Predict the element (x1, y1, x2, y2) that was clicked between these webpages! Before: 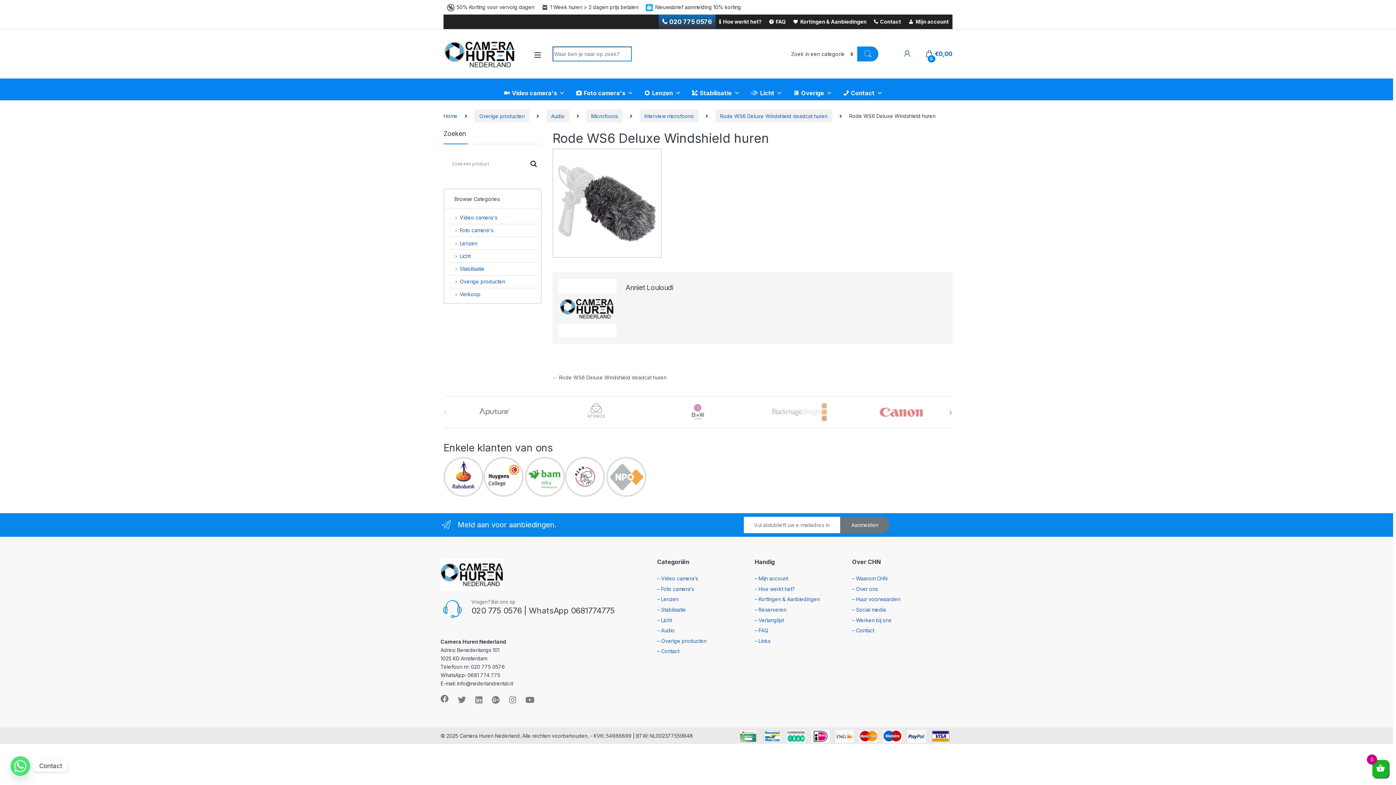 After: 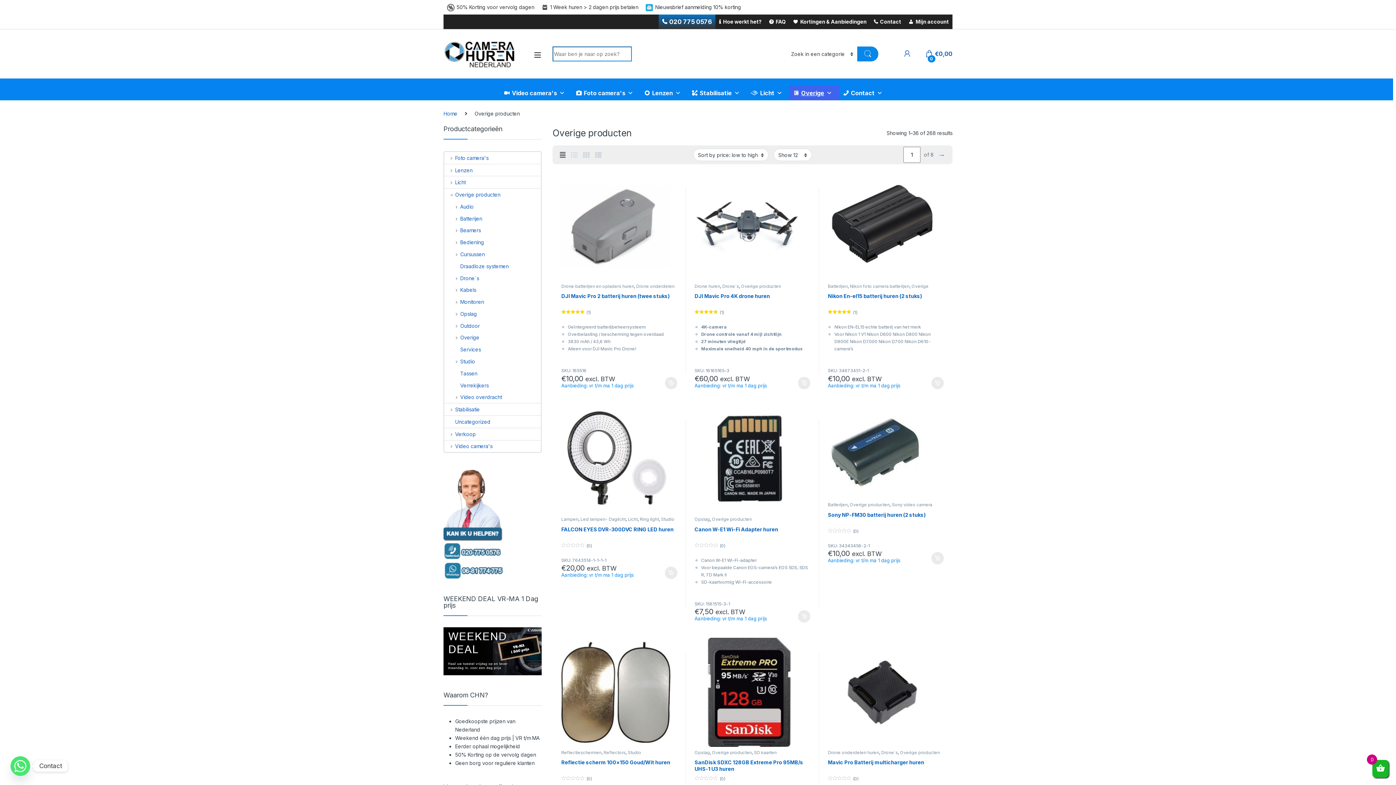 Action: label: Overige producten bbox: (474, 109, 529, 122)